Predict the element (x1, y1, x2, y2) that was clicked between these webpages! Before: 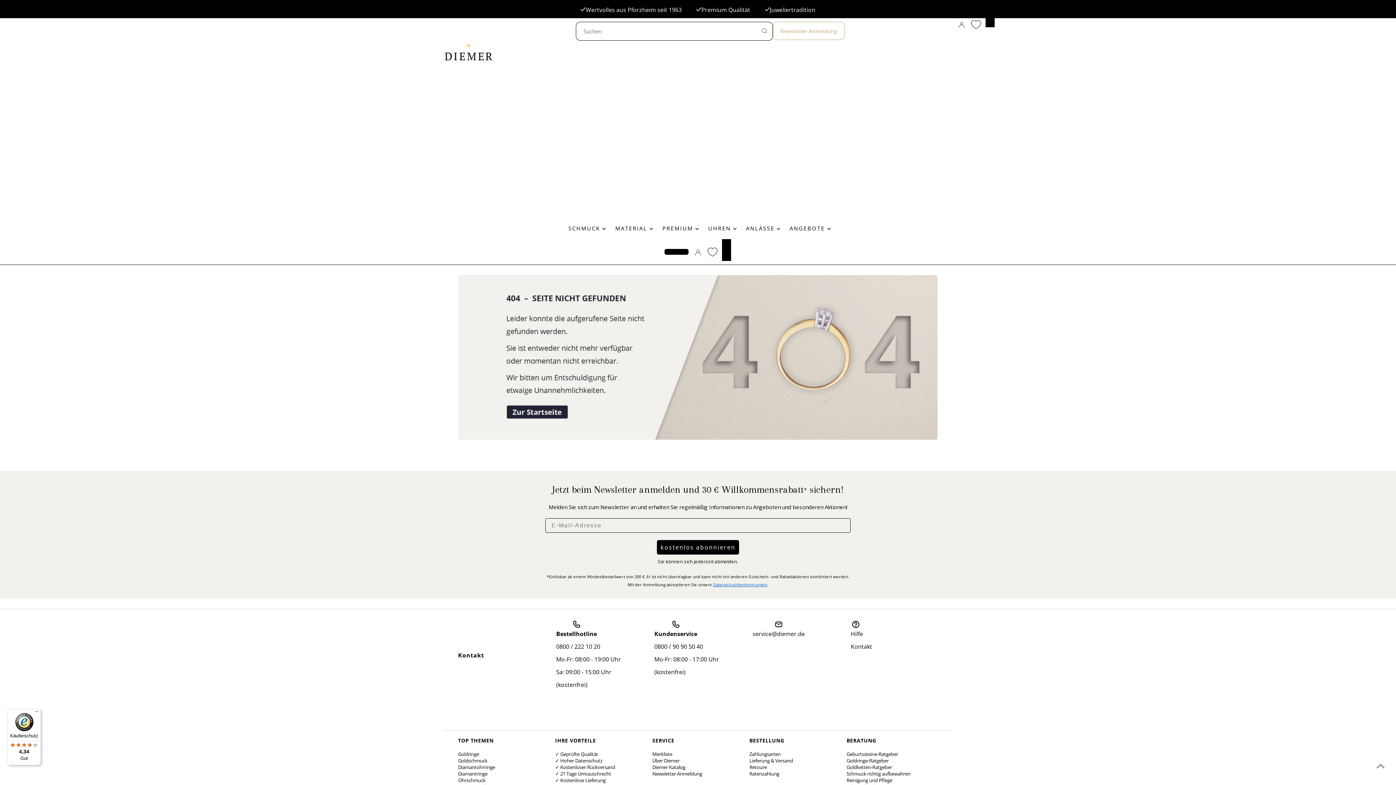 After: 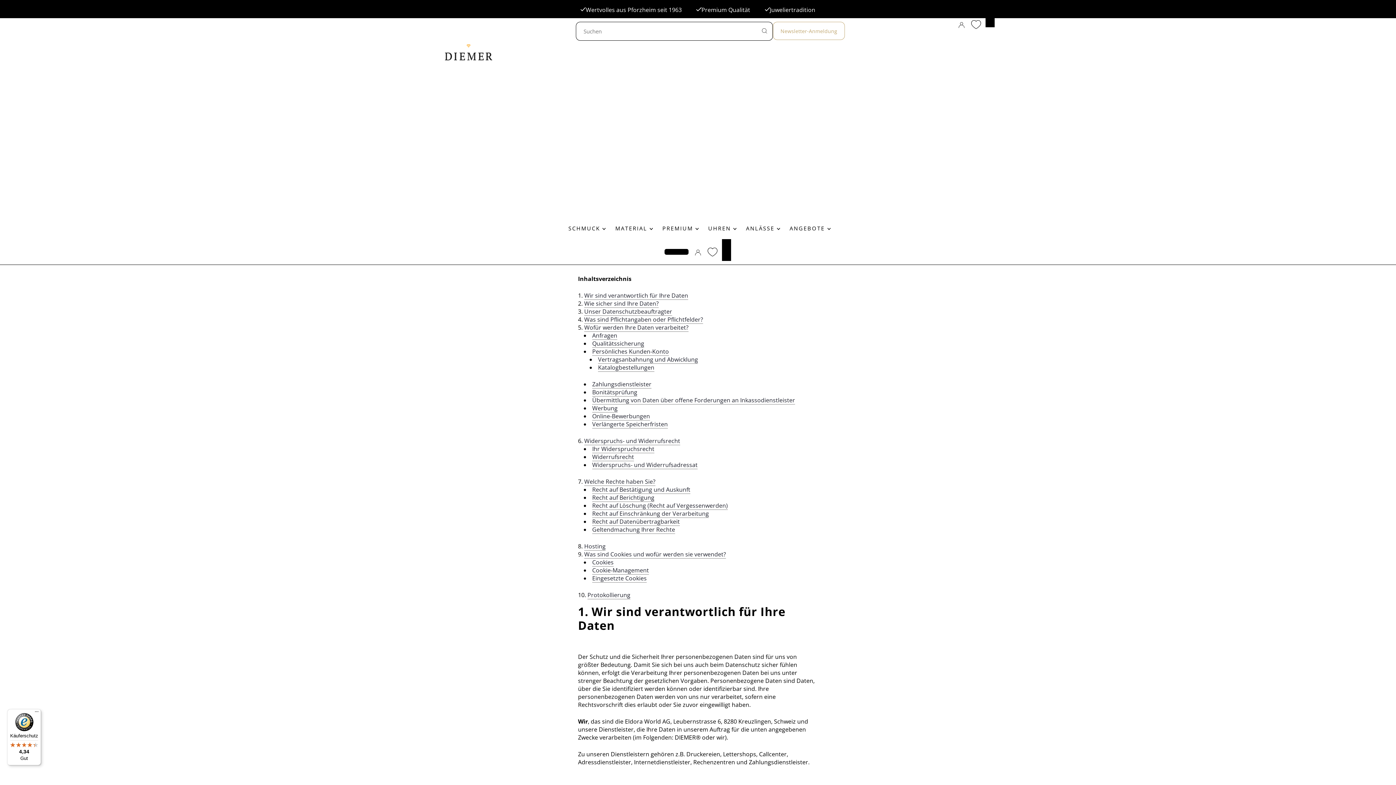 Action: label: Datenschutzbestimmungen bbox: (713, 582, 767, 587)